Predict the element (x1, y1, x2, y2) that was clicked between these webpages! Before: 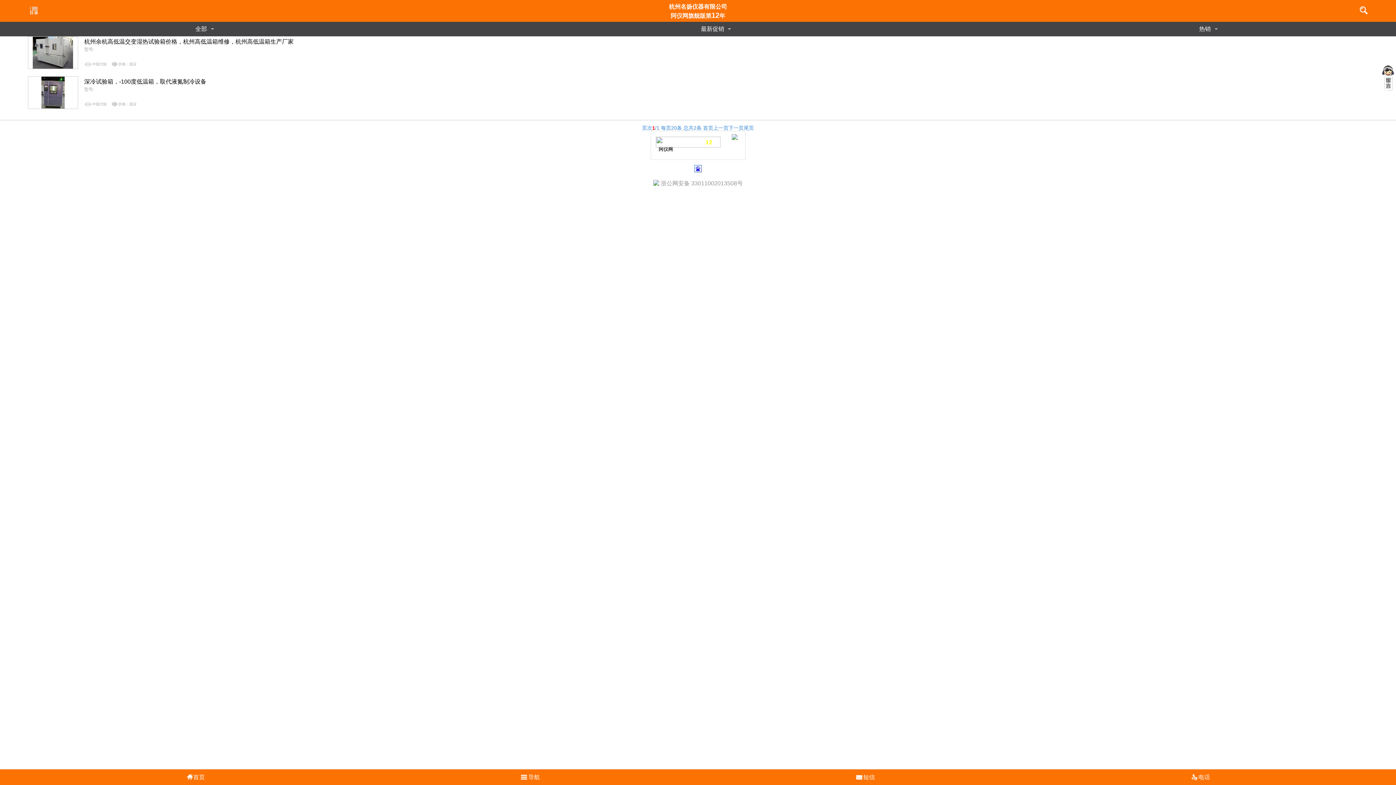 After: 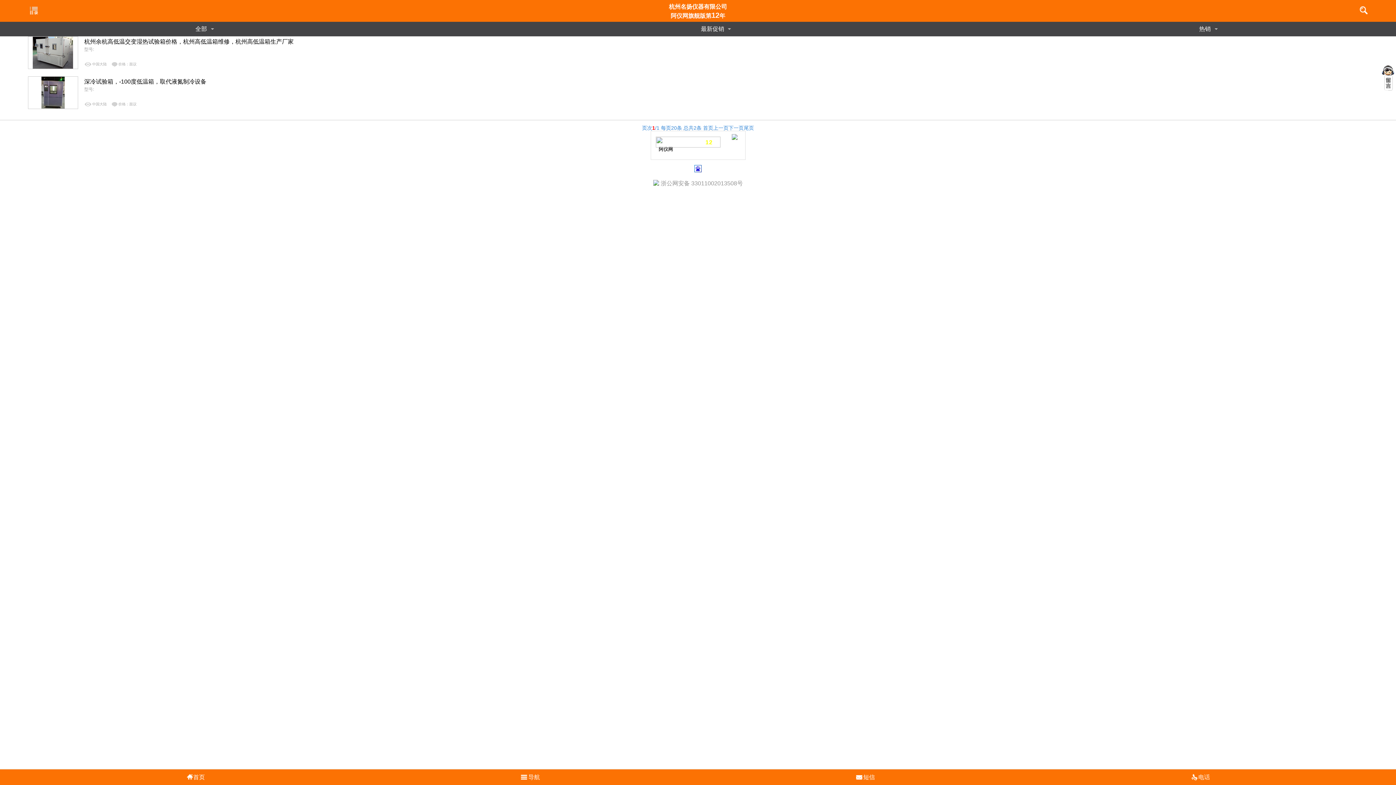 Action: bbox: (731, 133, 737, 139)